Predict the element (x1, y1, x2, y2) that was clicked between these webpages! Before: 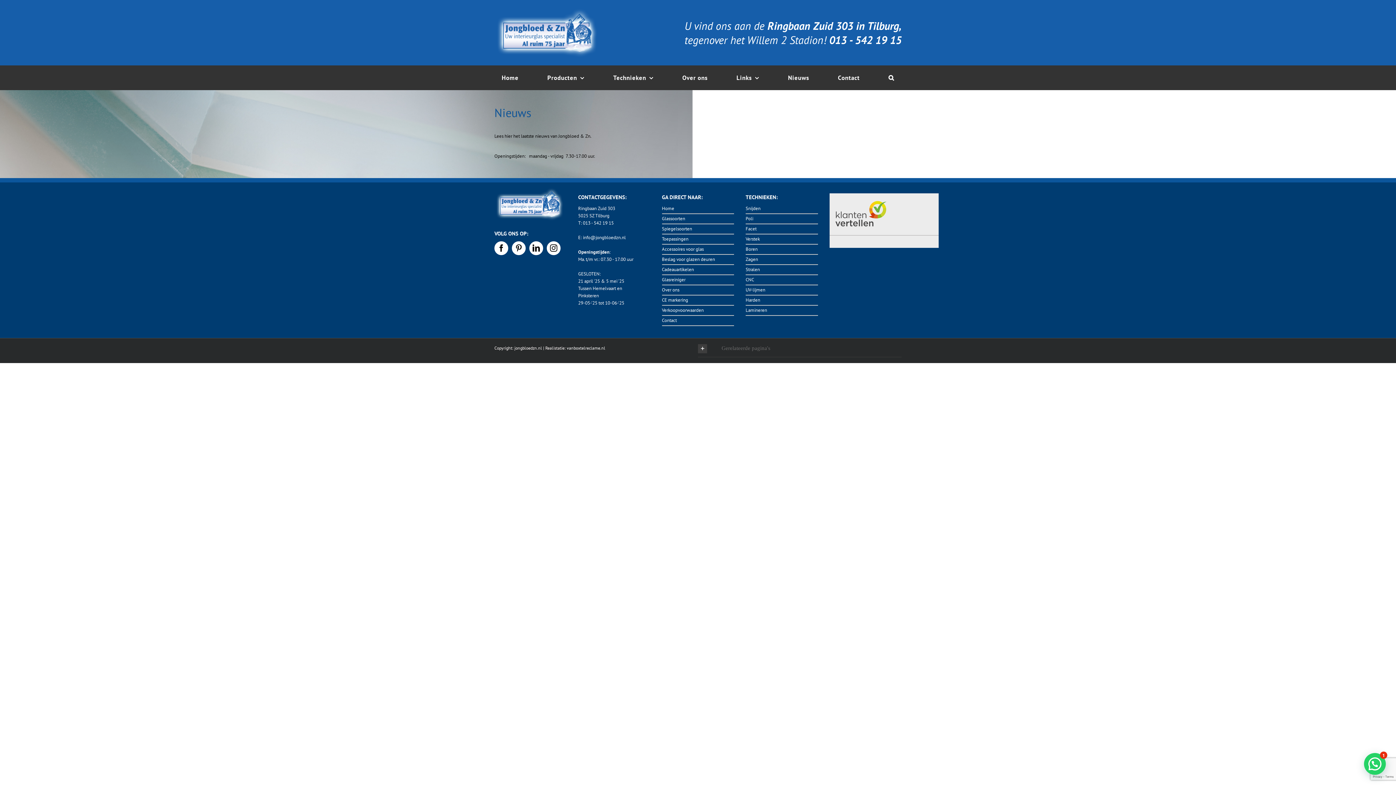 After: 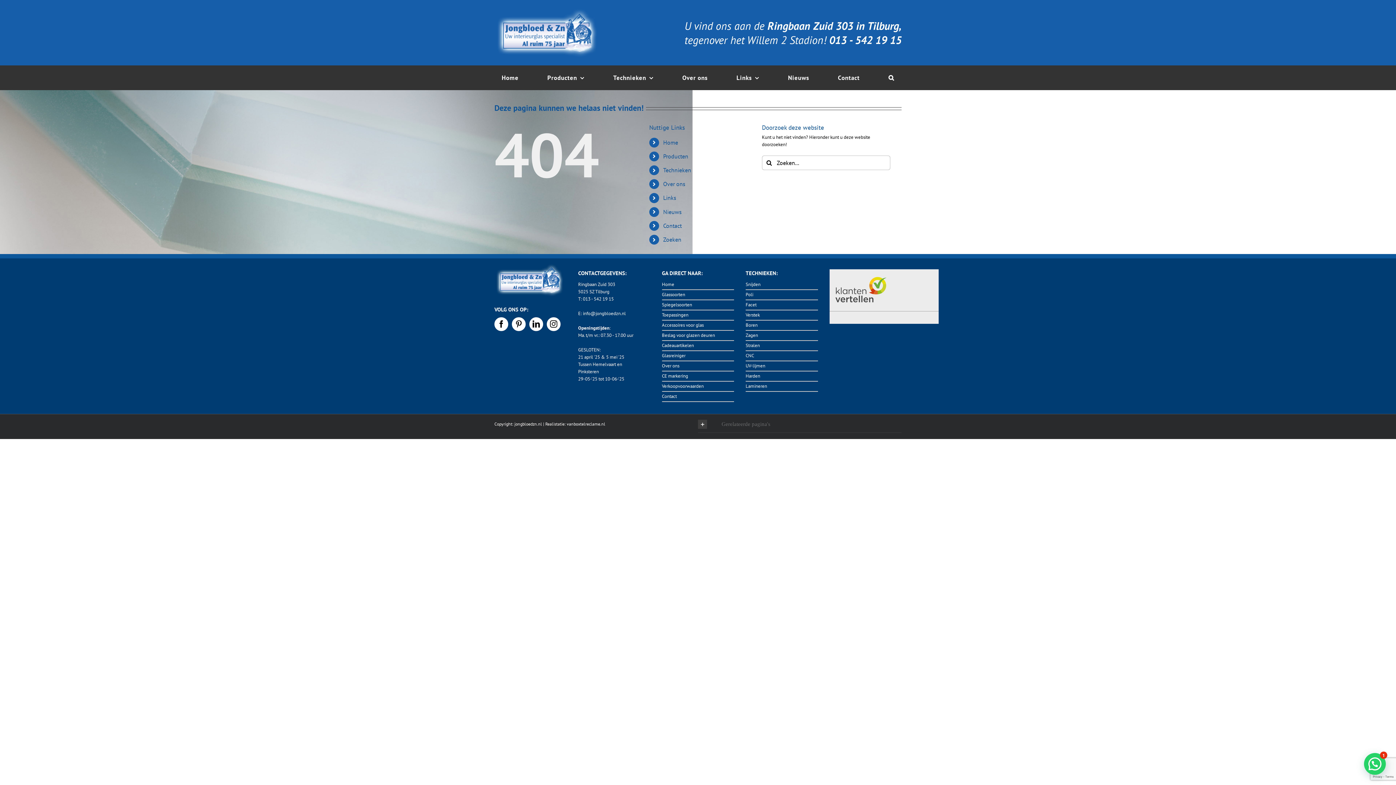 Action: bbox: (662, 286, 679, 293) label: Over ons